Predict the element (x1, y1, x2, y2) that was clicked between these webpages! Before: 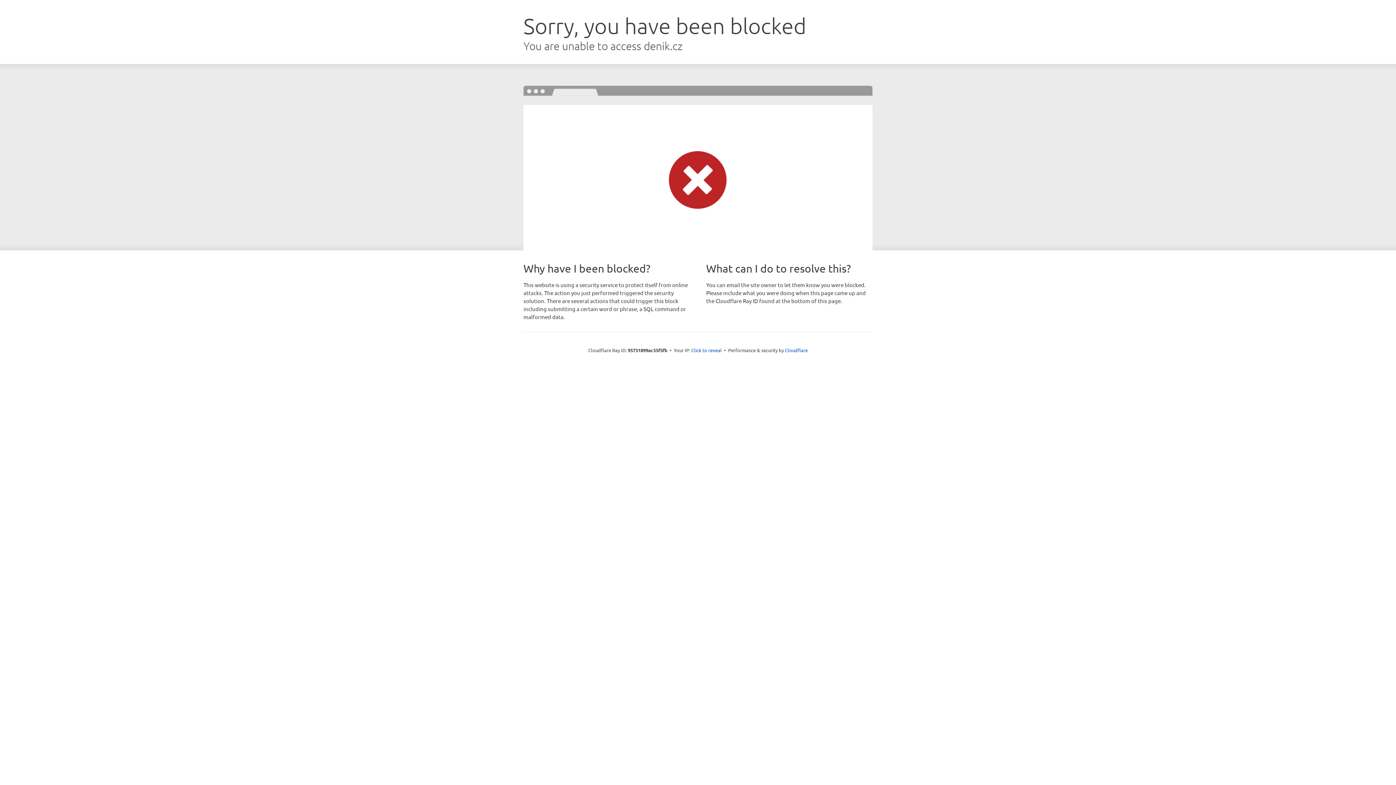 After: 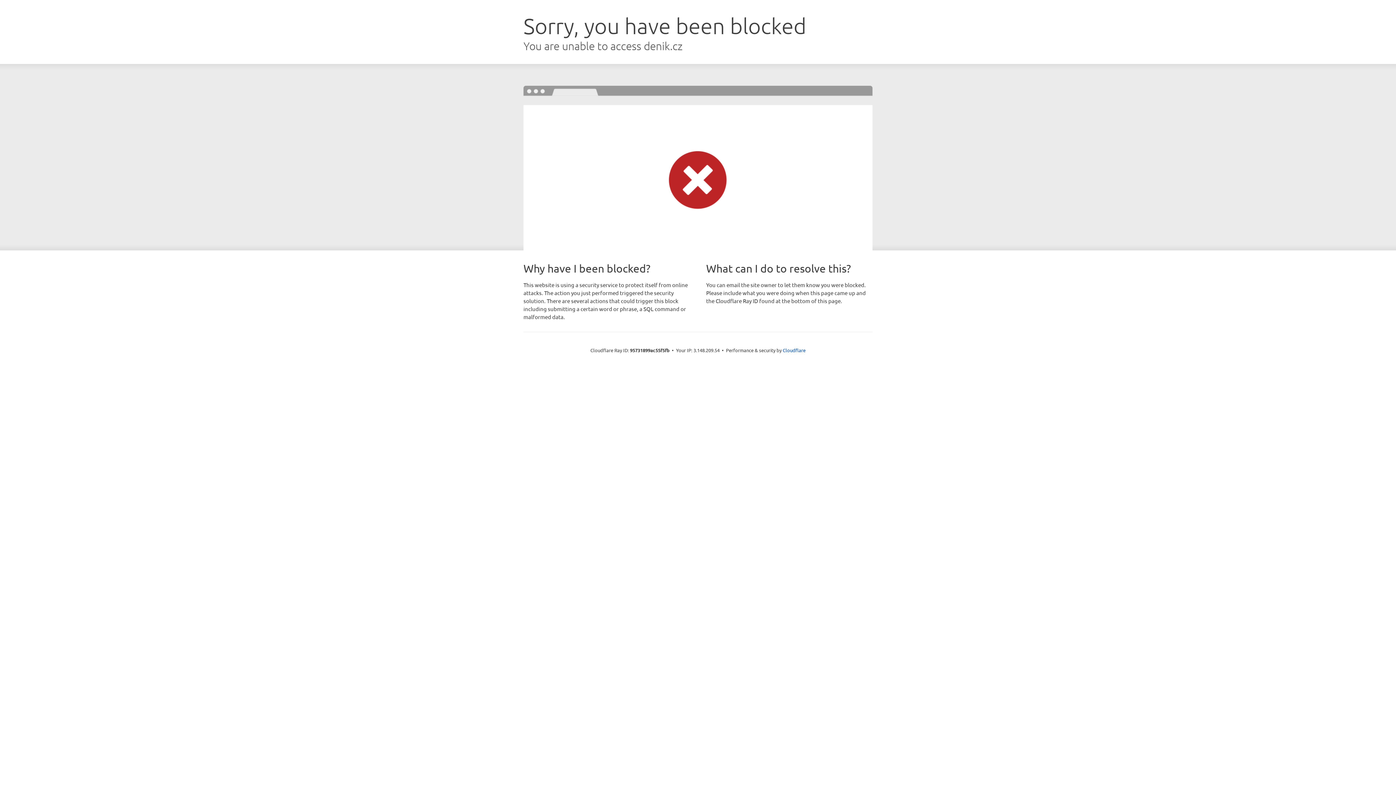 Action: bbox: (691, 346, 722, 353) label: Click to reveal